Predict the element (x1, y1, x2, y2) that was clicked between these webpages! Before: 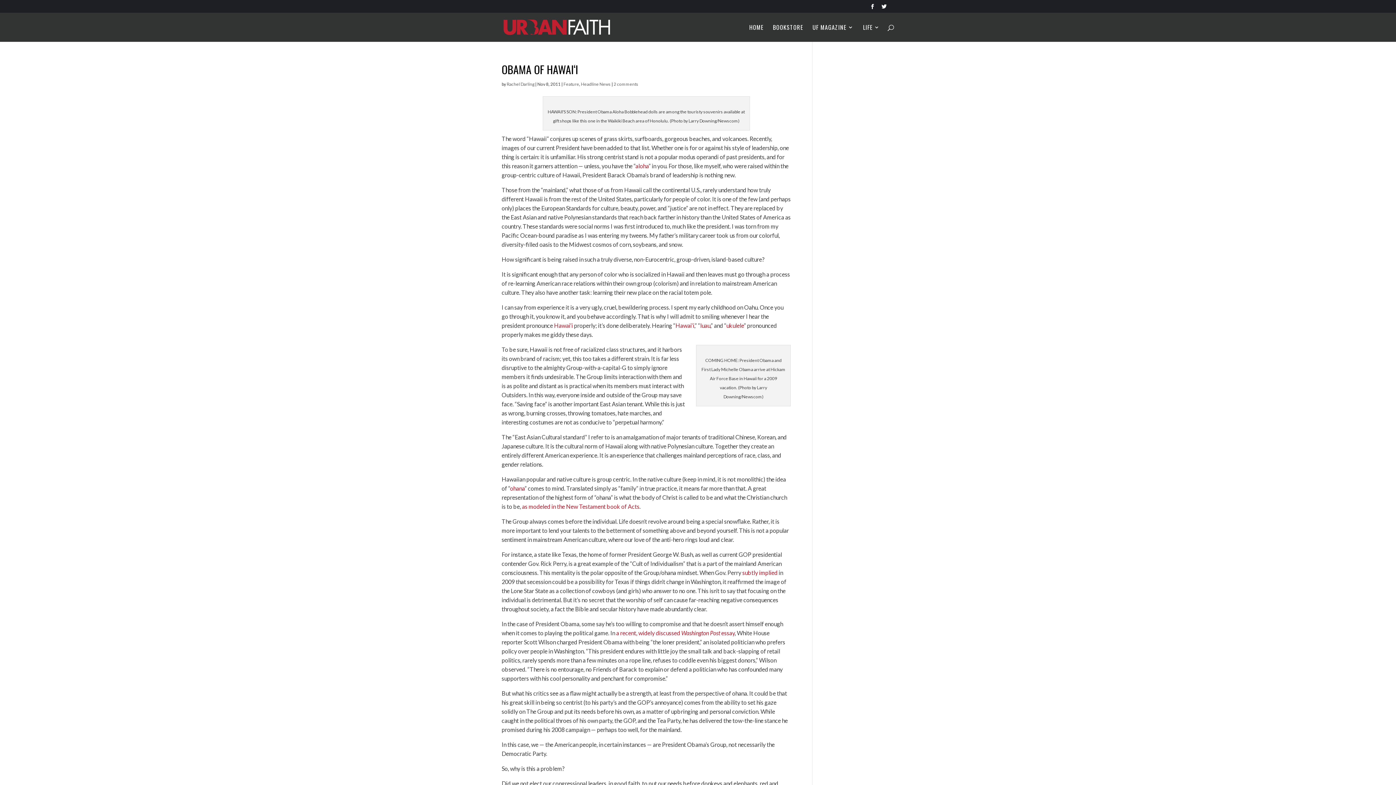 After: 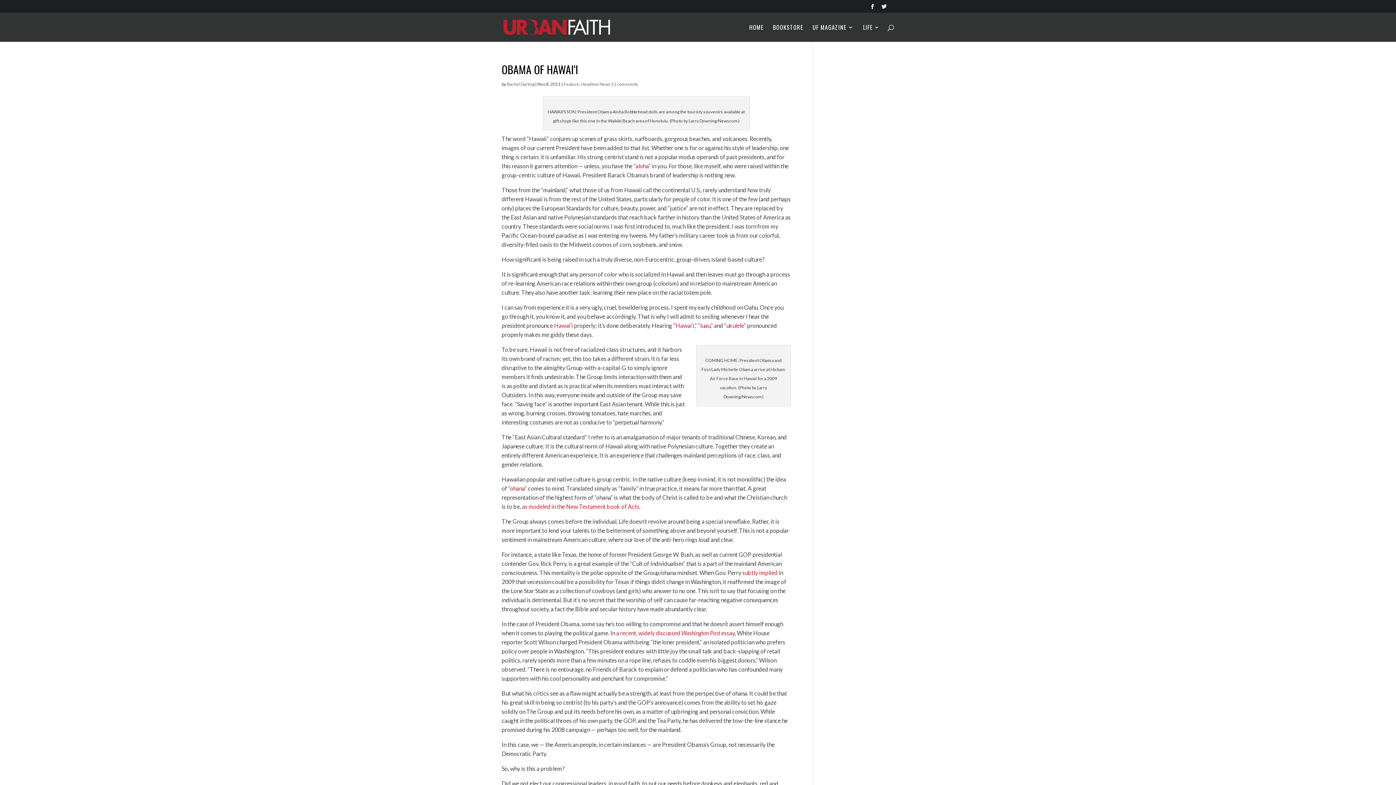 Action: bbox: (675, 322, 694, 329) label: Hawai‘i